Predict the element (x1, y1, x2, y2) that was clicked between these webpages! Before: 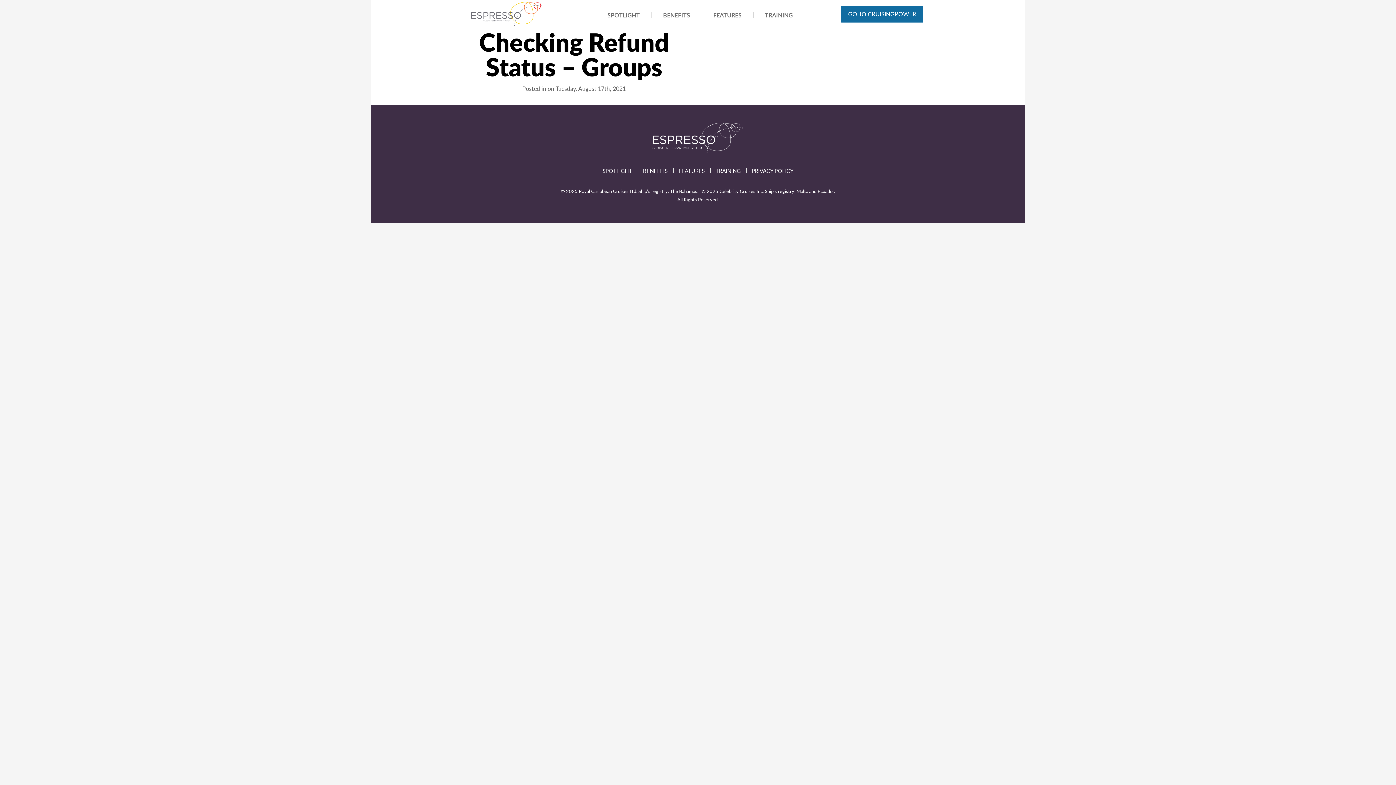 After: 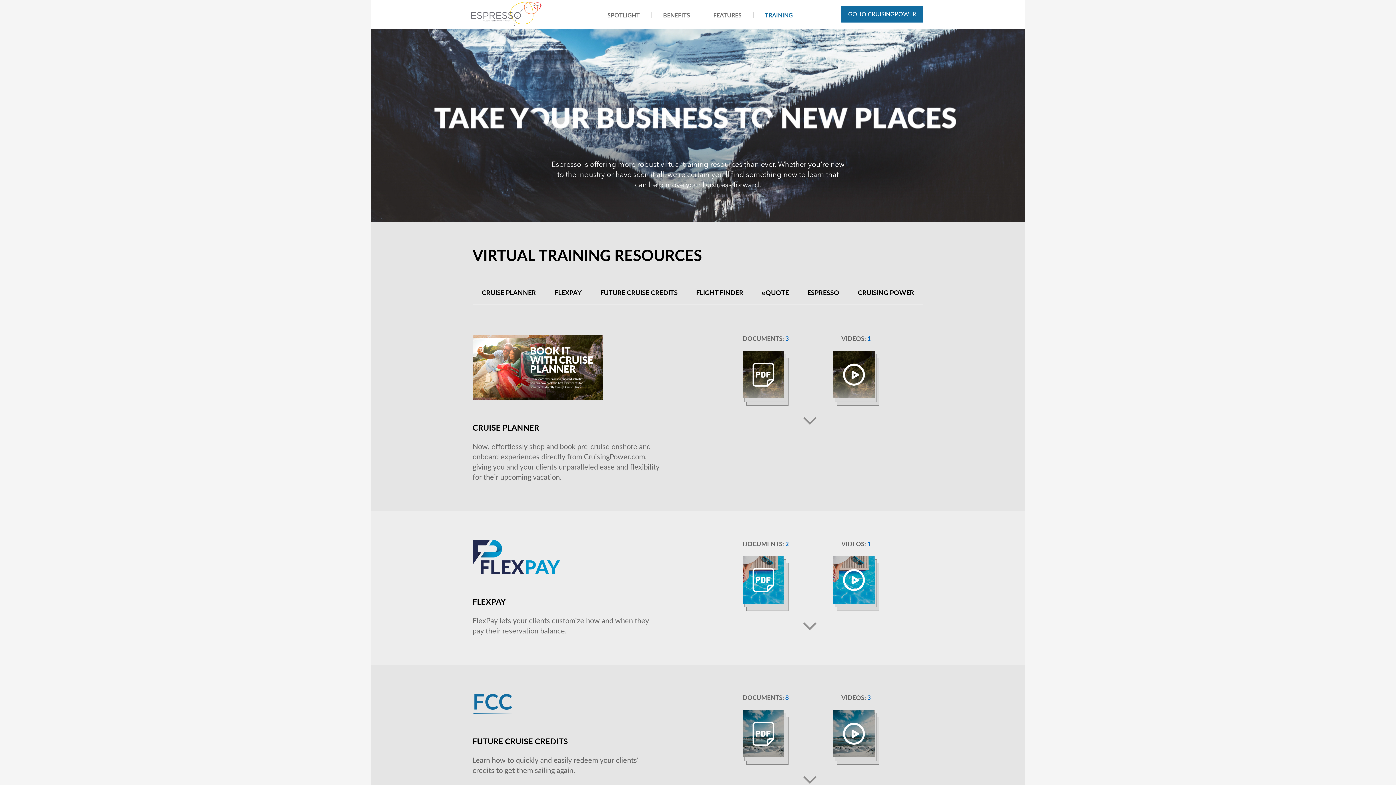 Action: label: TRAINING bbox: (765, 10, 793, 19)